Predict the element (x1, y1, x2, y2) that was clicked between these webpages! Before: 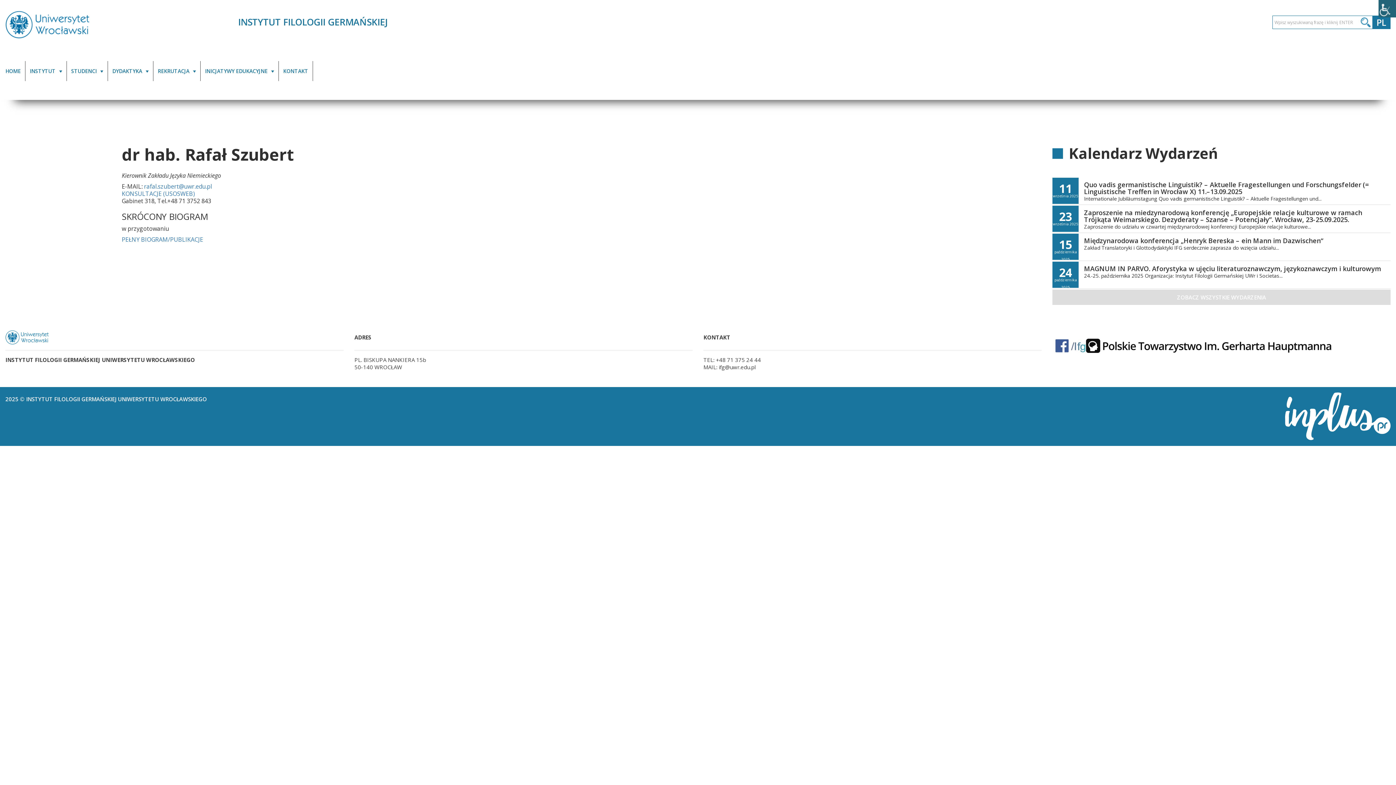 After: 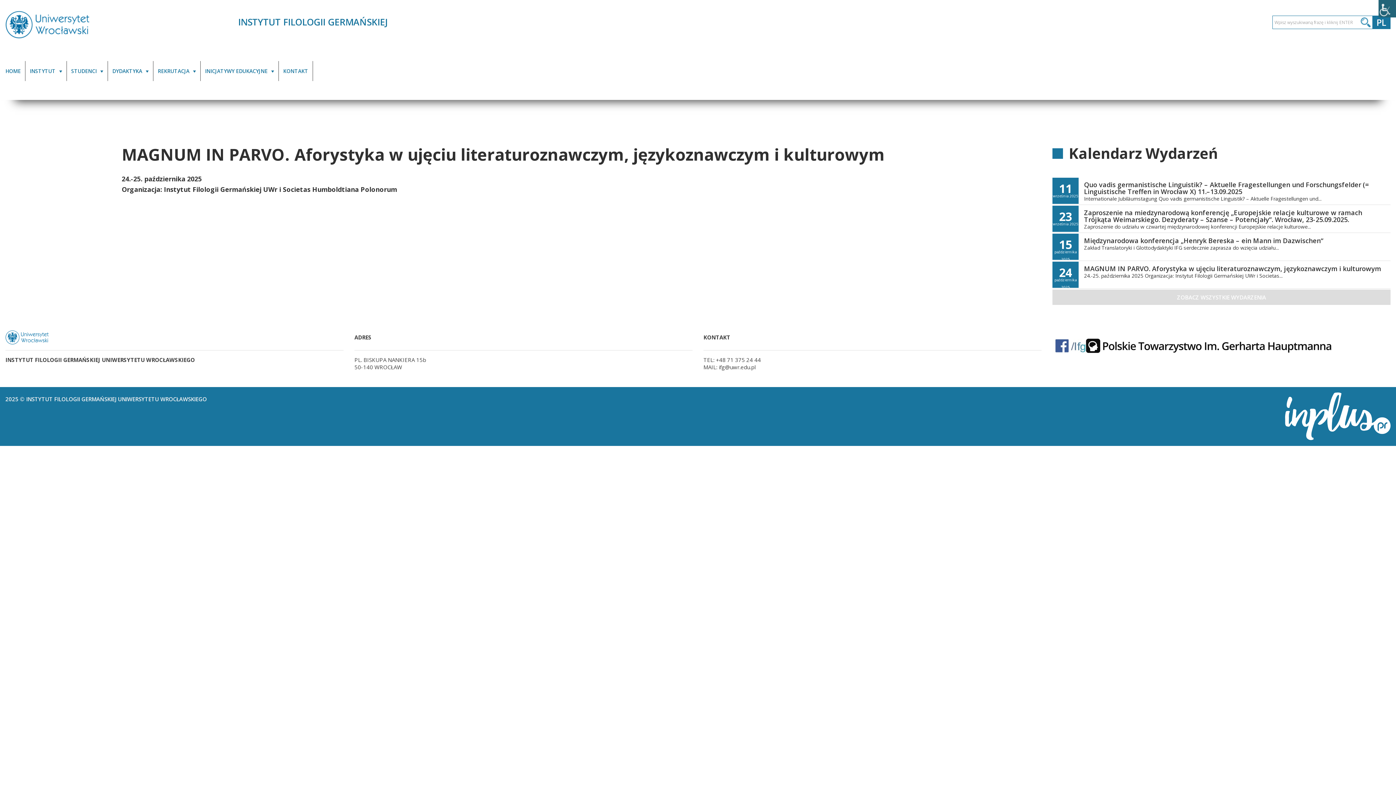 Action: label: 24
października 2025
MAGNUM IN PARVO. Aforystyka w ujęciu literaturoznawczym, językoznawczym i kulturowym
24.-25. października 2025 Organizacja: Instytut Filologii Germańskiej UWr i Societas... bbox: (1052, 261, 1390, 289)